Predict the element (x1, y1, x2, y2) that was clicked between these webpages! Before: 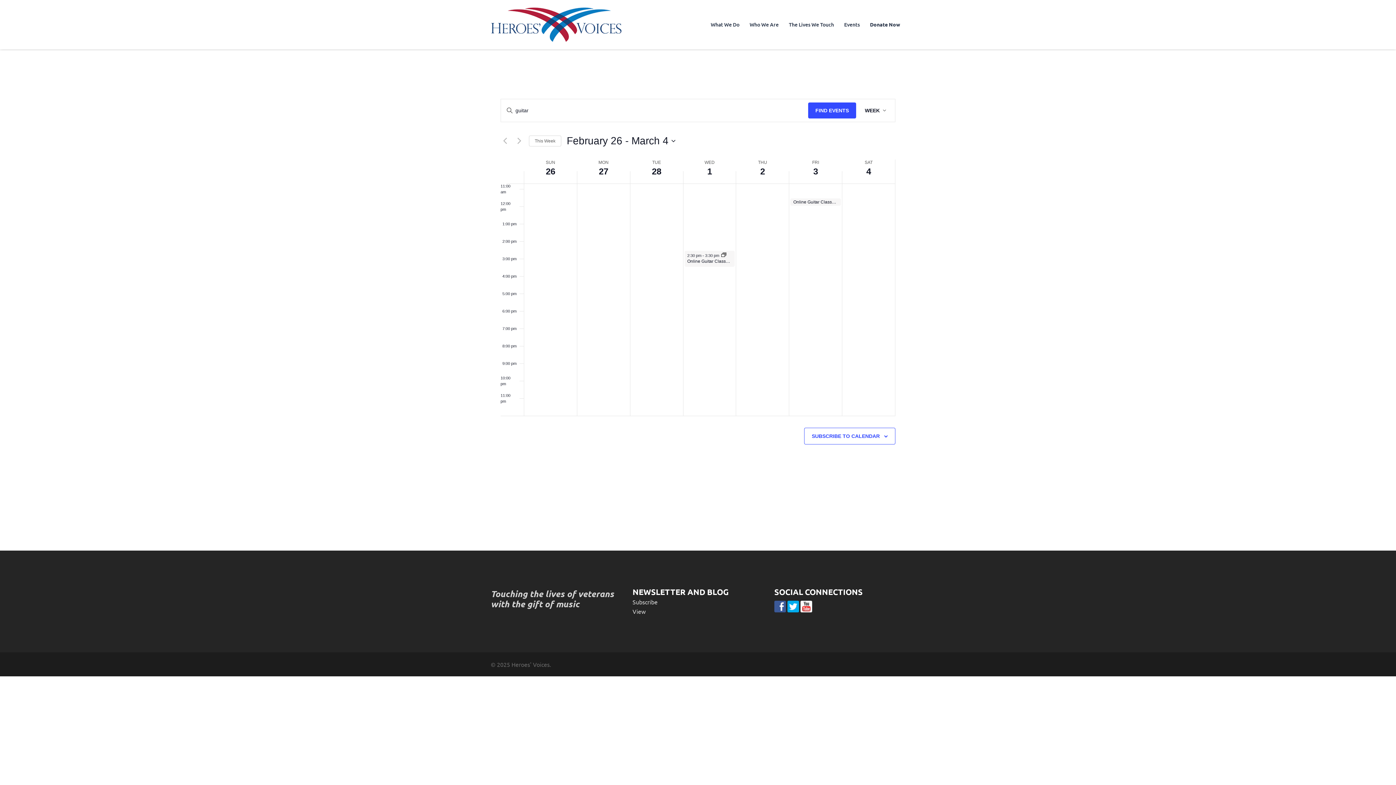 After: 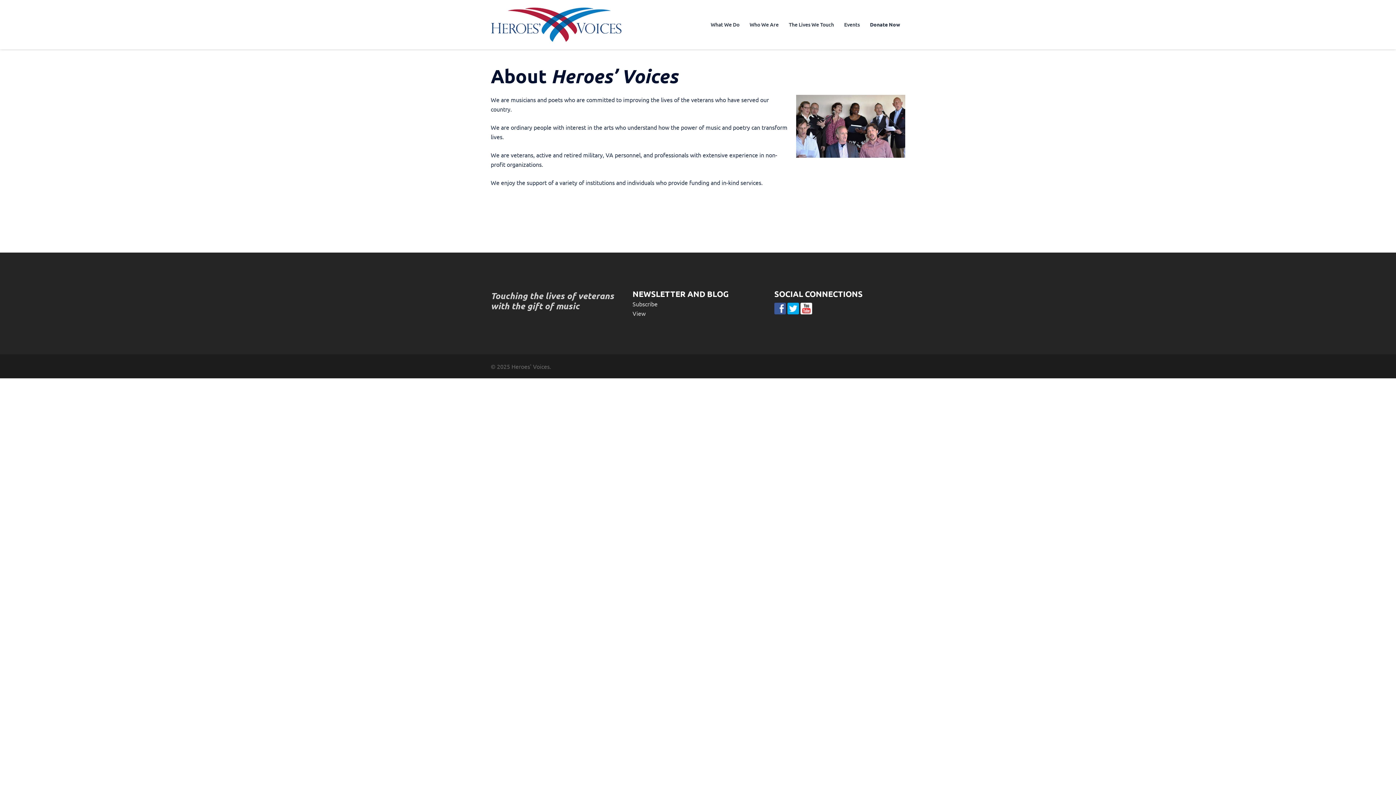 Action: label: Who We Are bbox: (749, 20, 778, 28)